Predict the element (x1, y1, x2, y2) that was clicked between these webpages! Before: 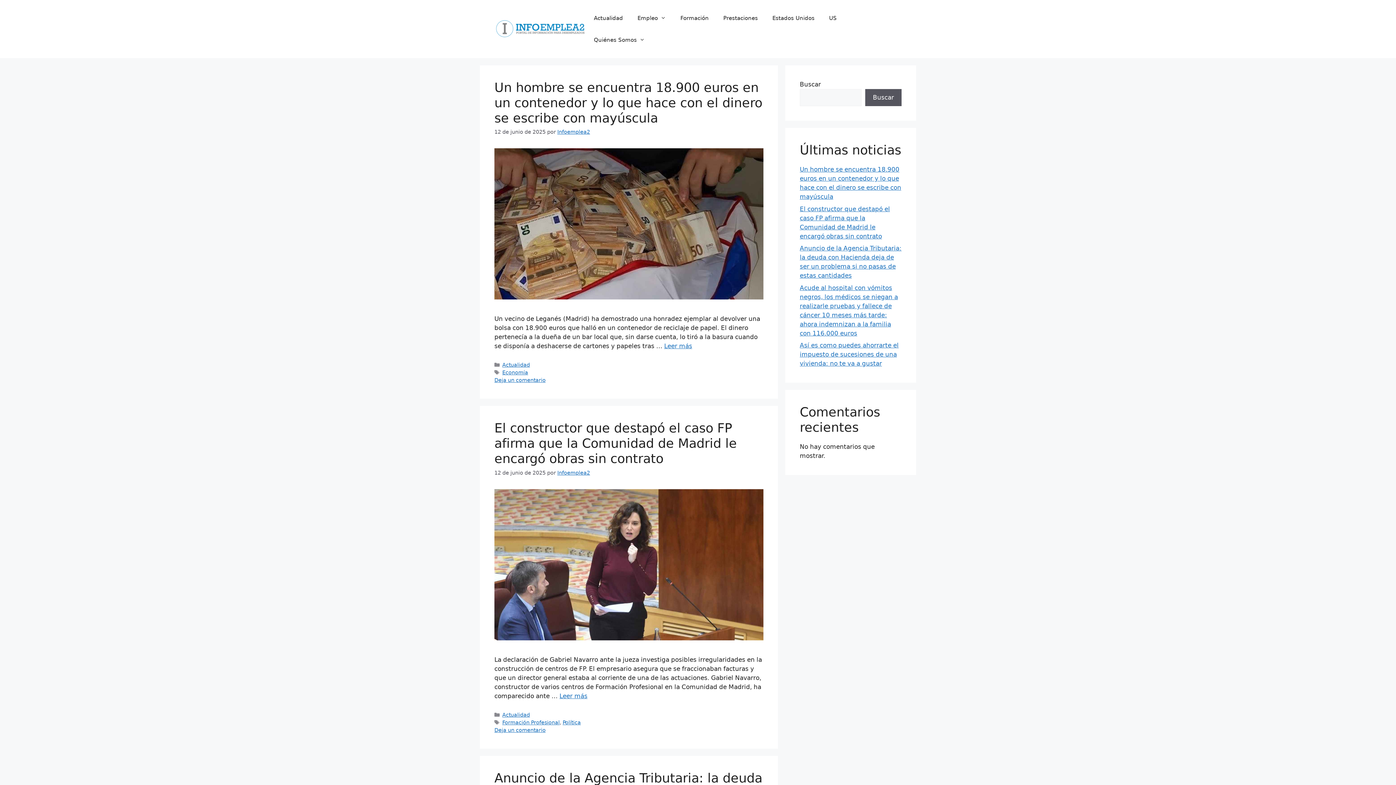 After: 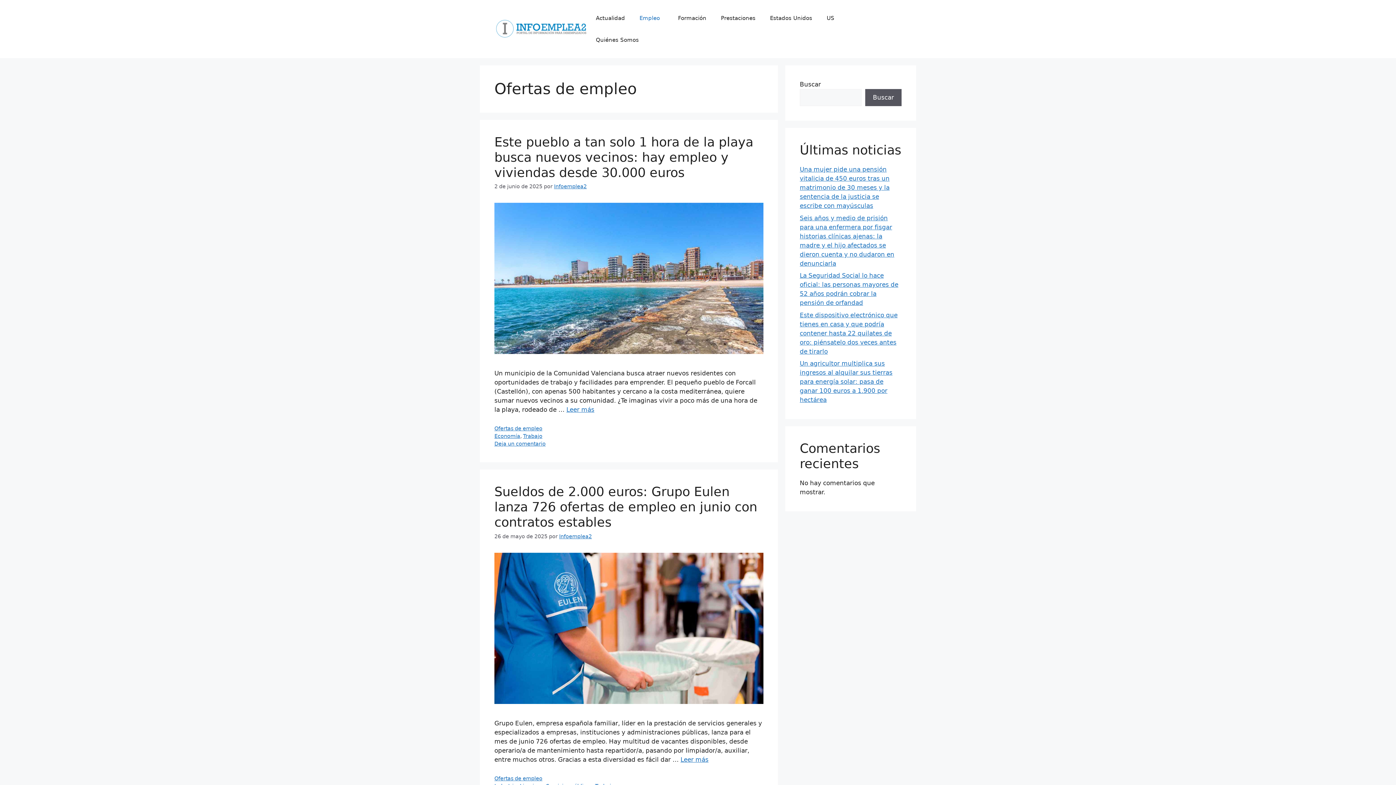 Action: bbox: (630, 7, 673, 29) label: Empleo